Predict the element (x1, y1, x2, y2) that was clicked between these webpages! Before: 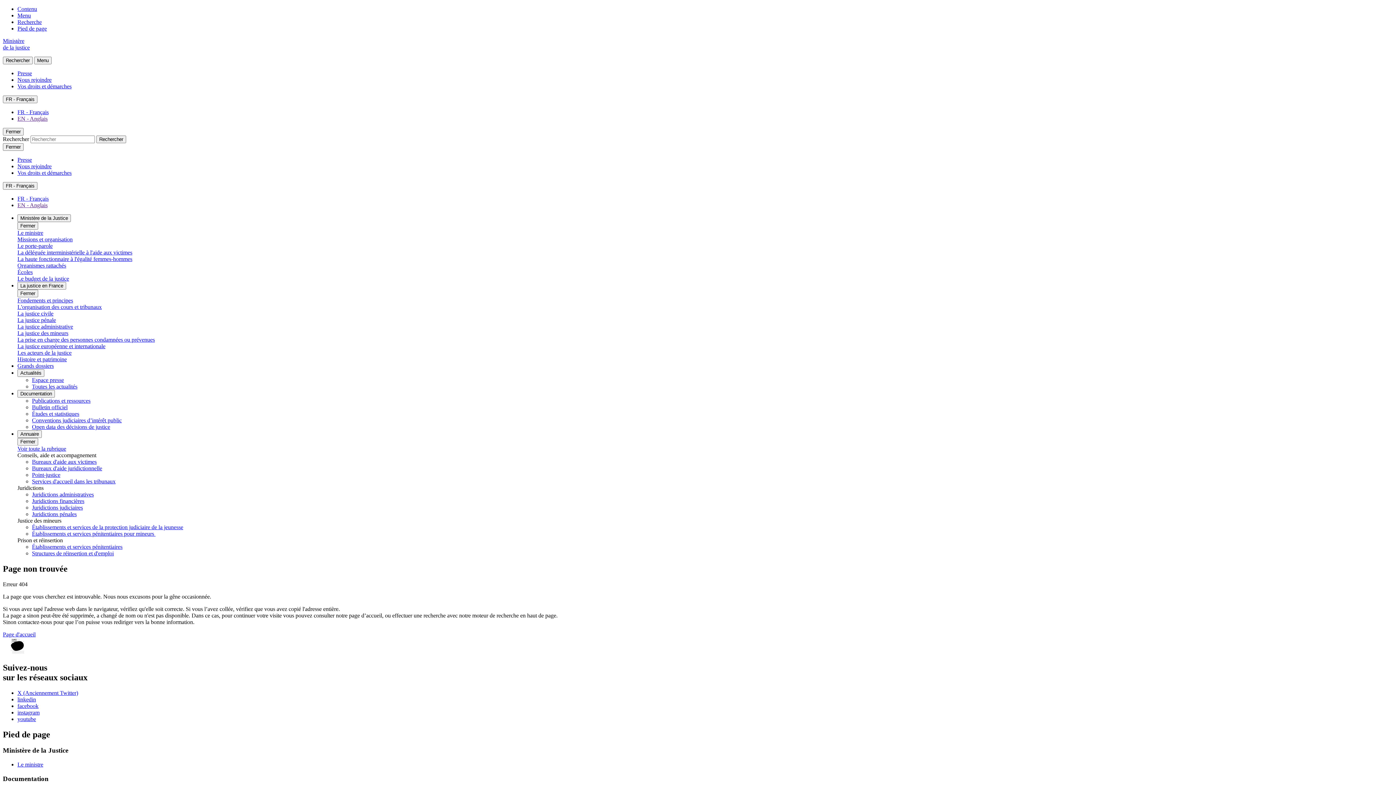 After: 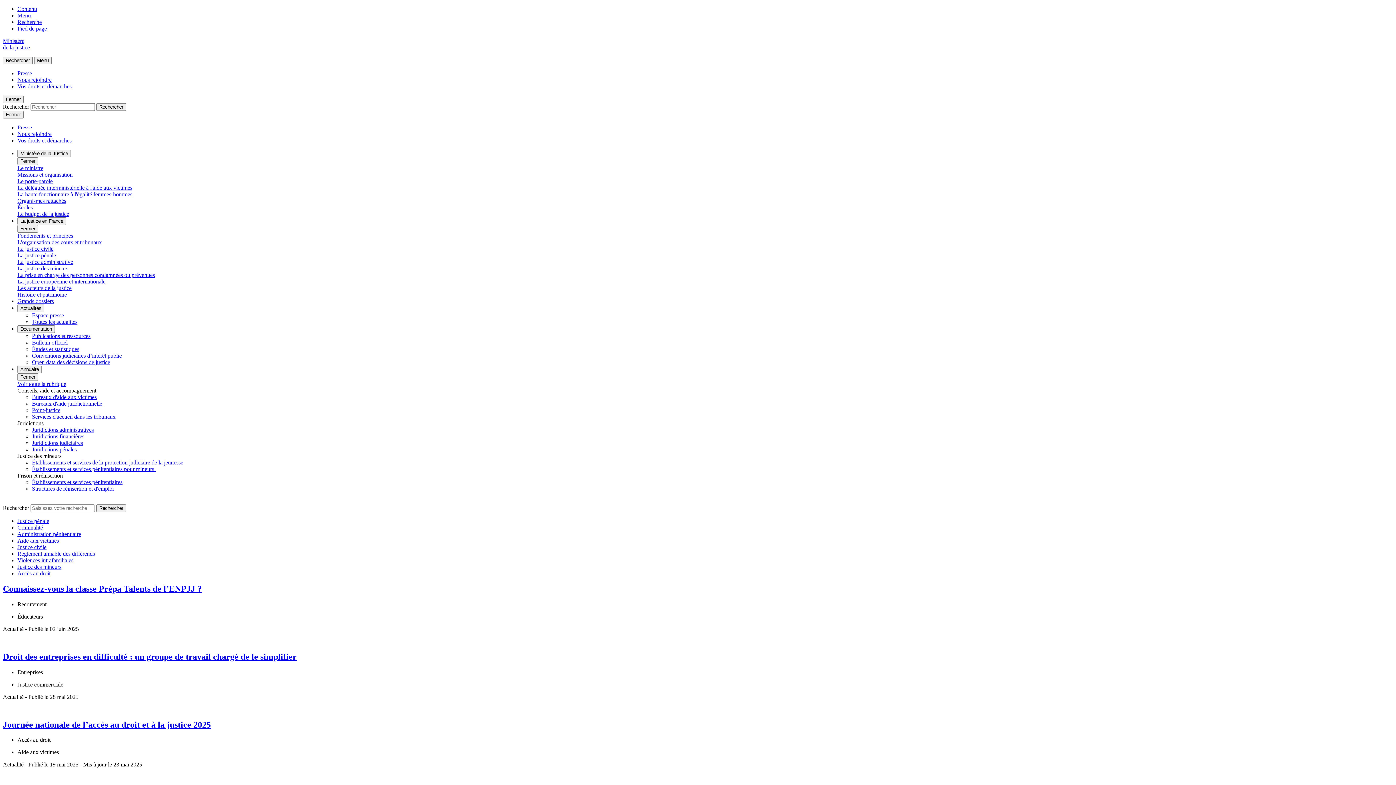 Action: label: FR - Français bbox: (17, 109, 48, 115)